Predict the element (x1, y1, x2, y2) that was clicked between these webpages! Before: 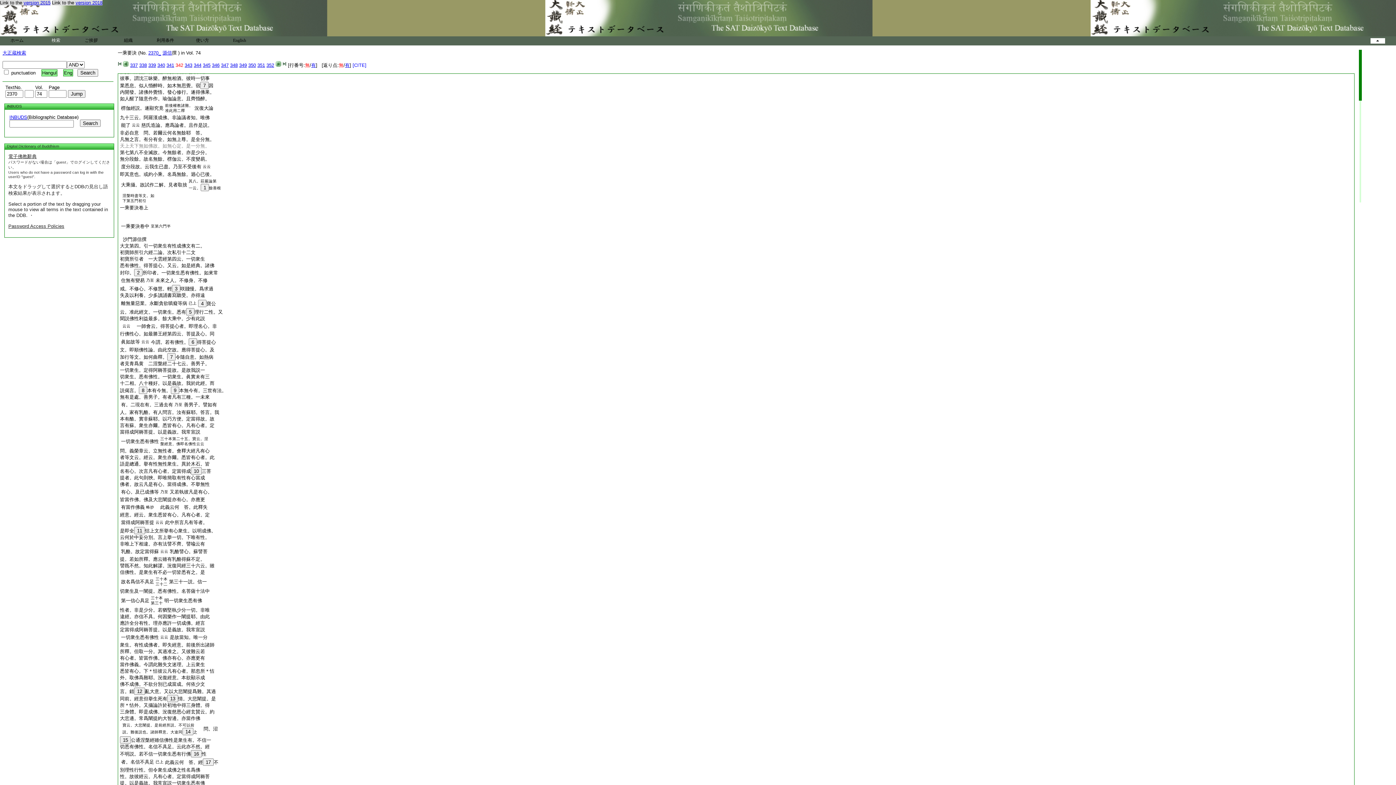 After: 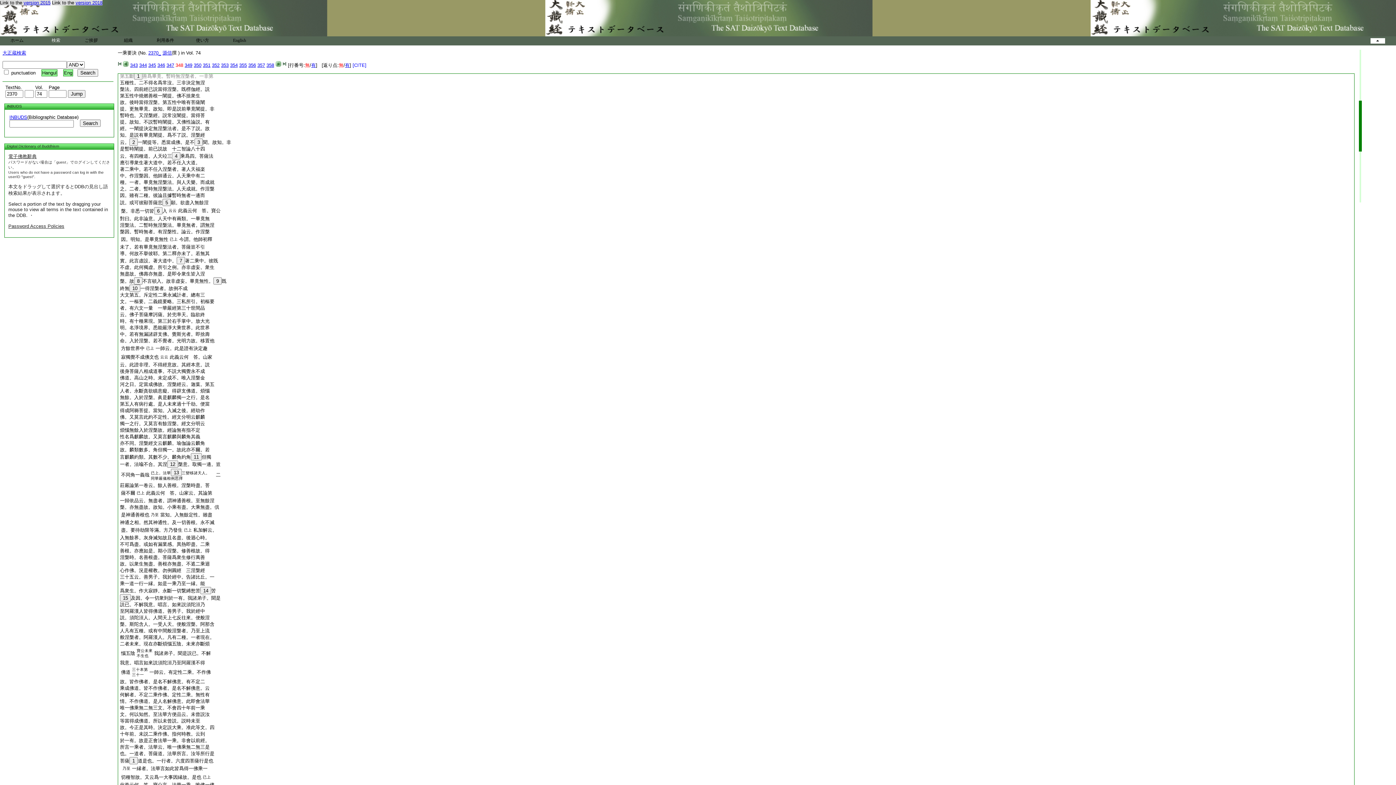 Action: bbox: (230, 62, 237, 68) label: 348